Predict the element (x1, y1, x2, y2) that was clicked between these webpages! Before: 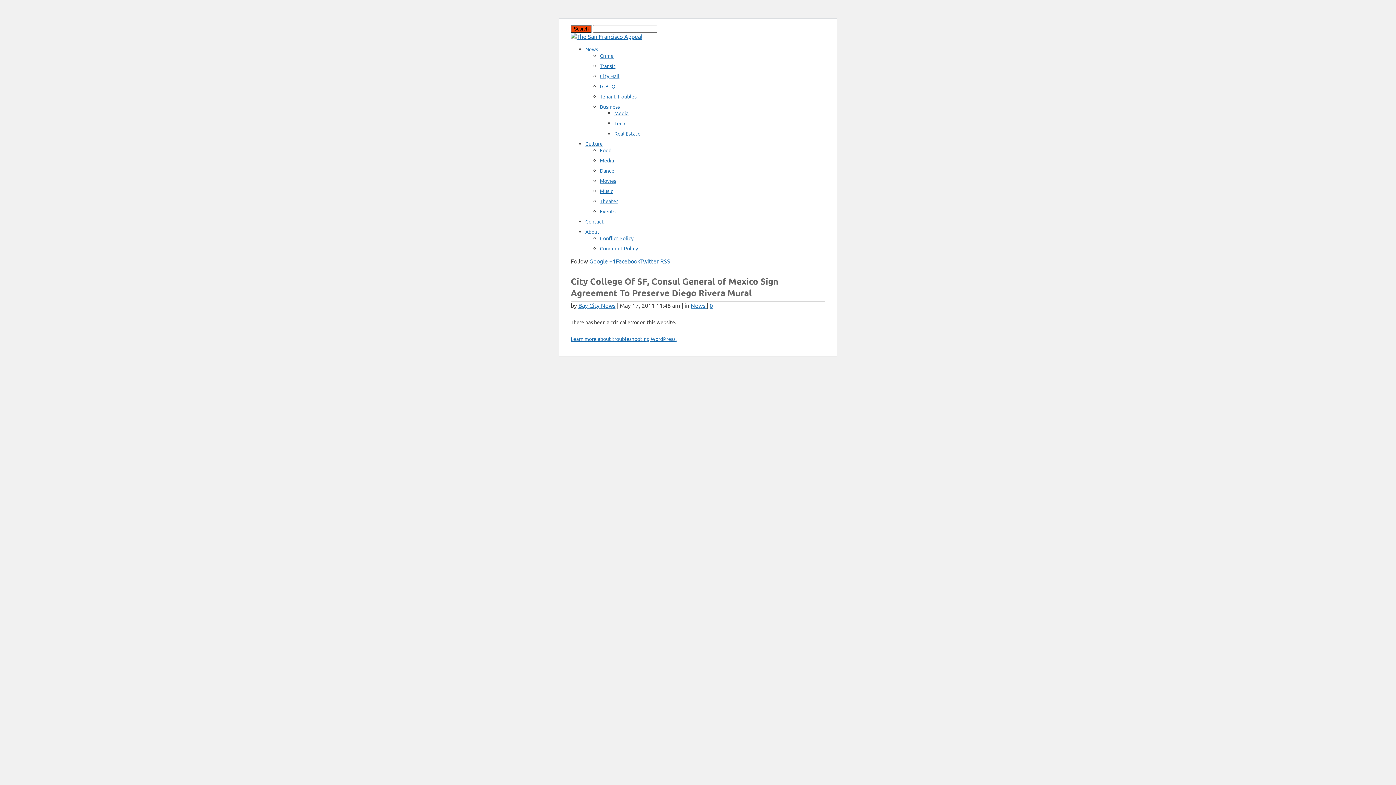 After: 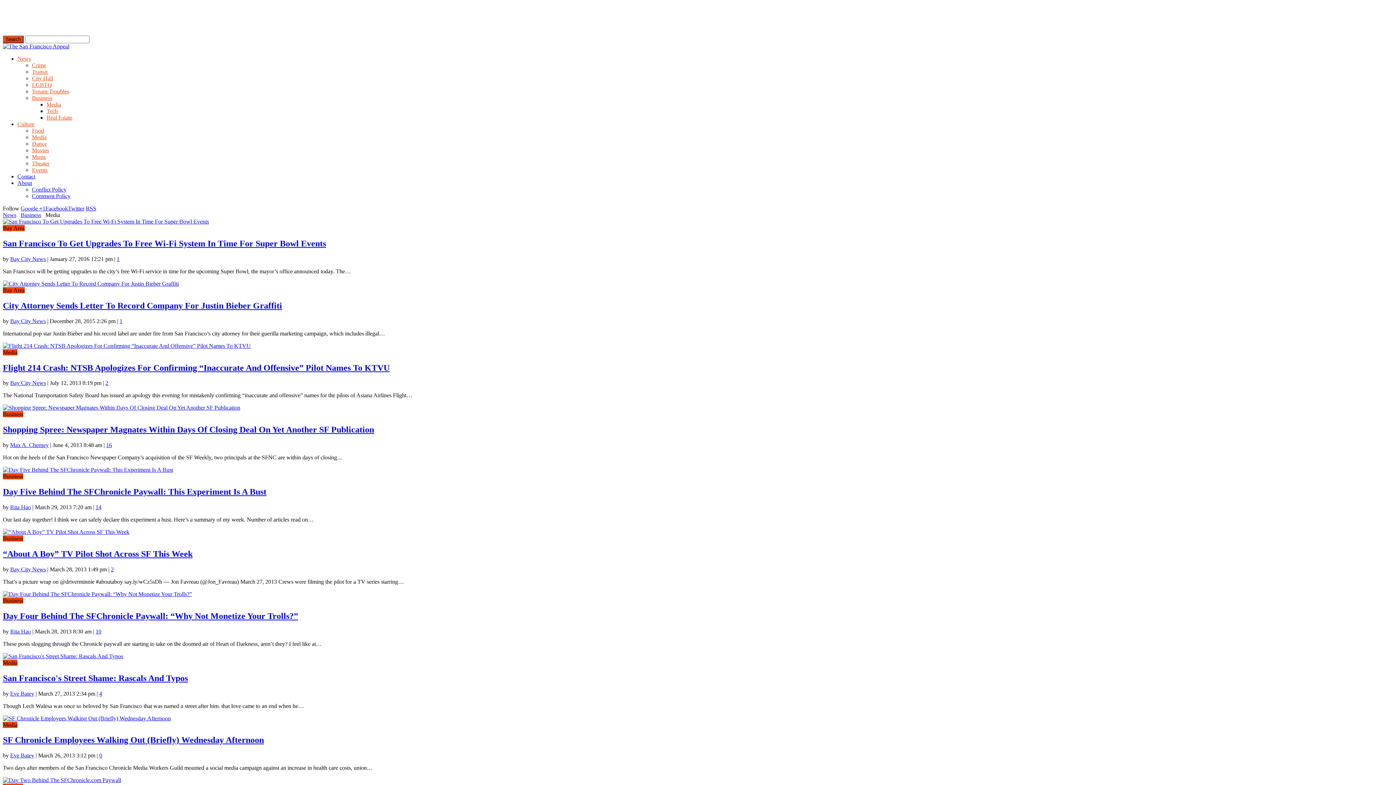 Action: bbox: (600, 157, 614, 163) label: Media